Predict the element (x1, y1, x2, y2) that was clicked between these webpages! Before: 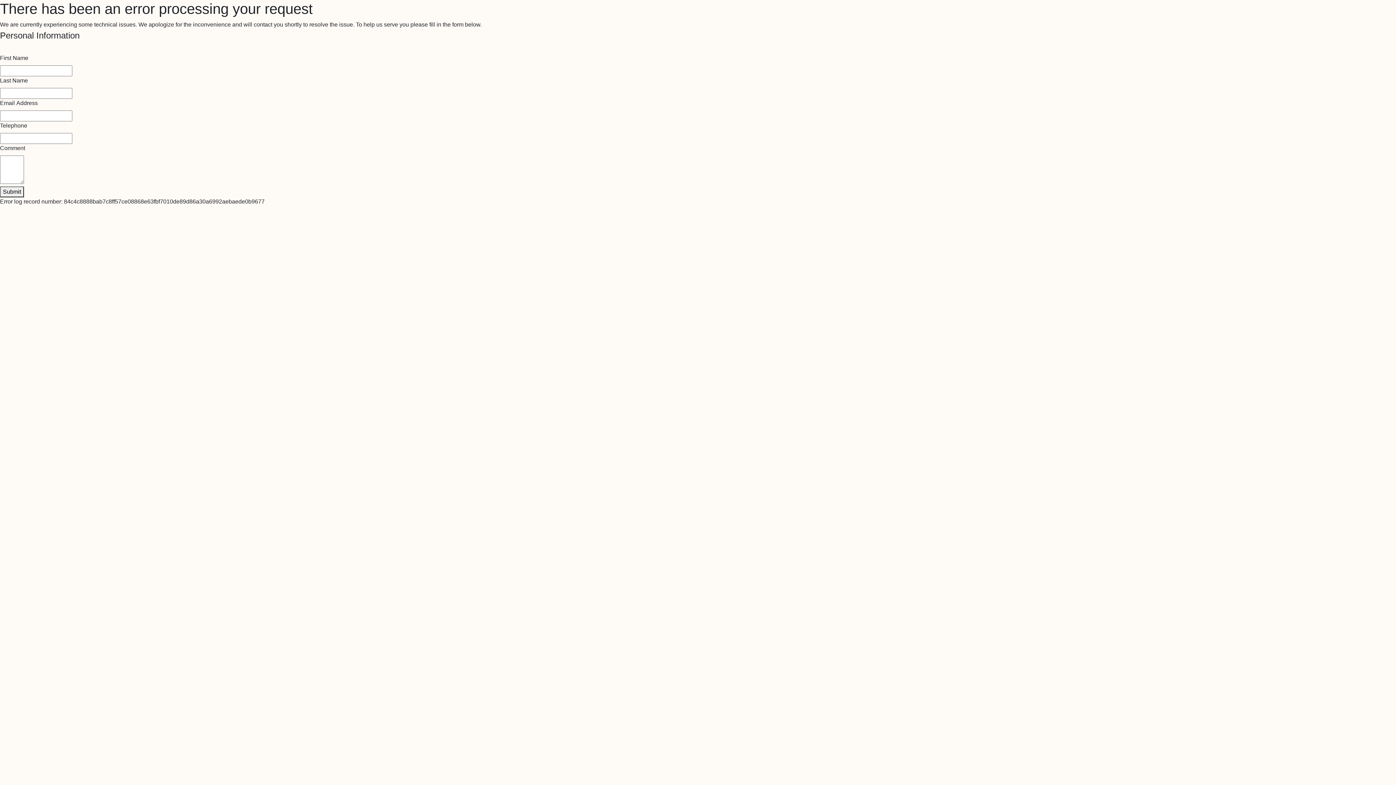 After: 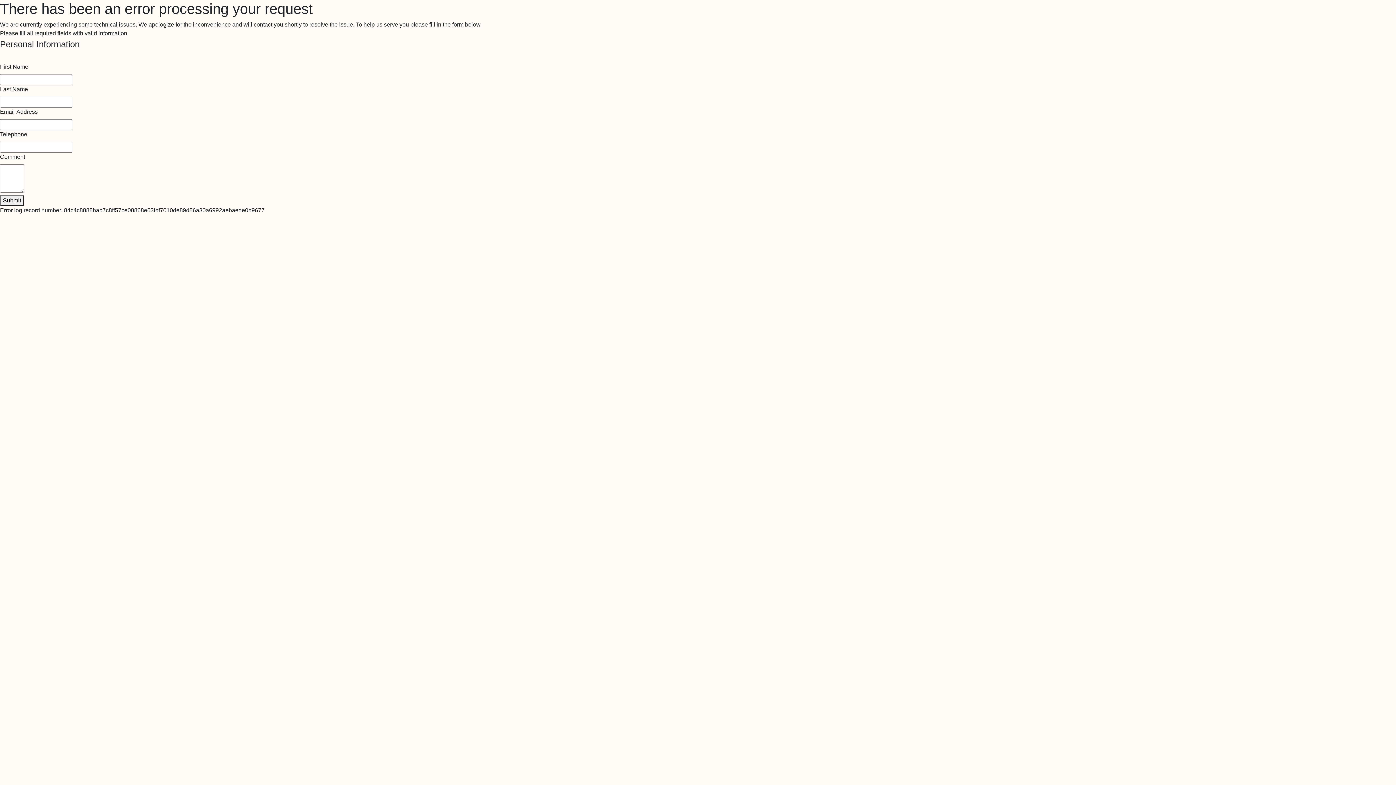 Action: label: Submit bbox: (0, 186, 24, 197)